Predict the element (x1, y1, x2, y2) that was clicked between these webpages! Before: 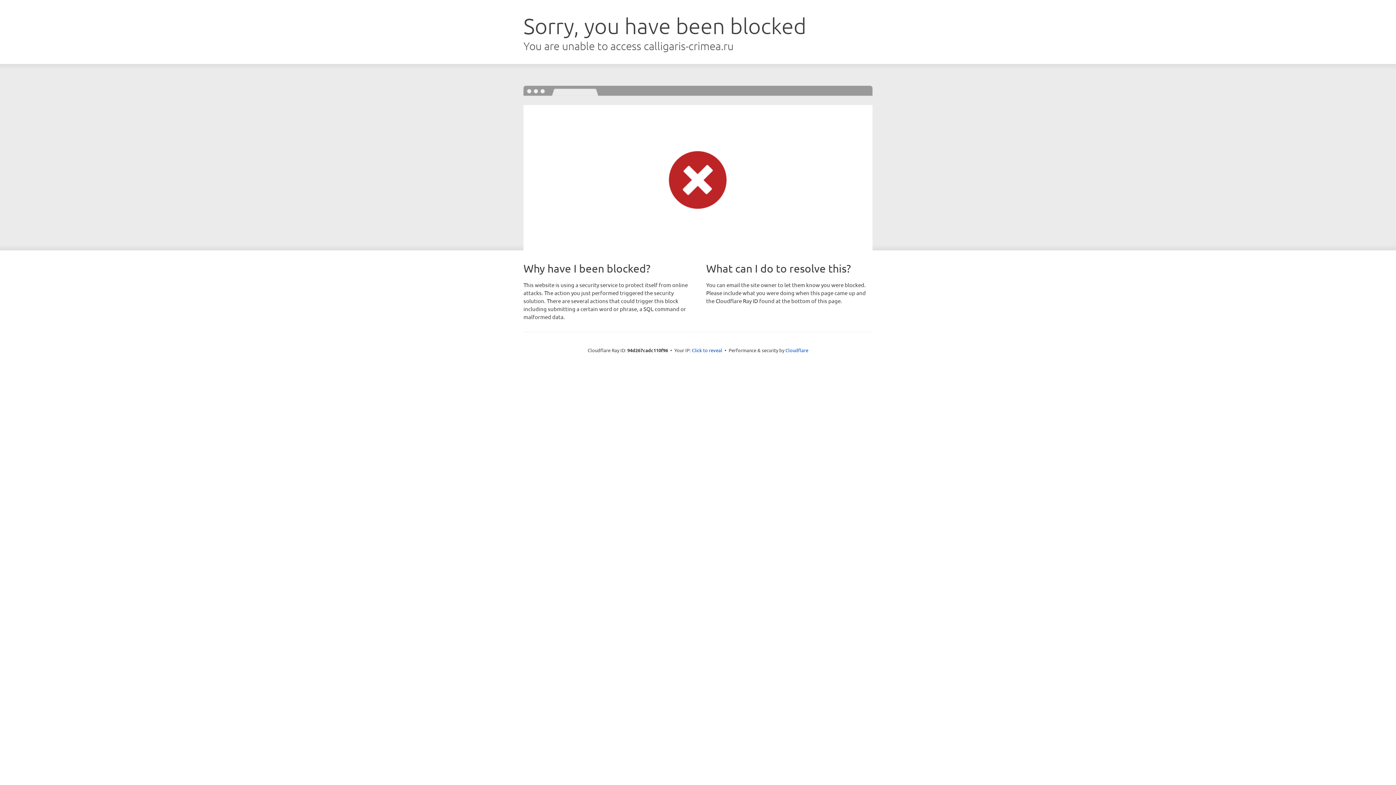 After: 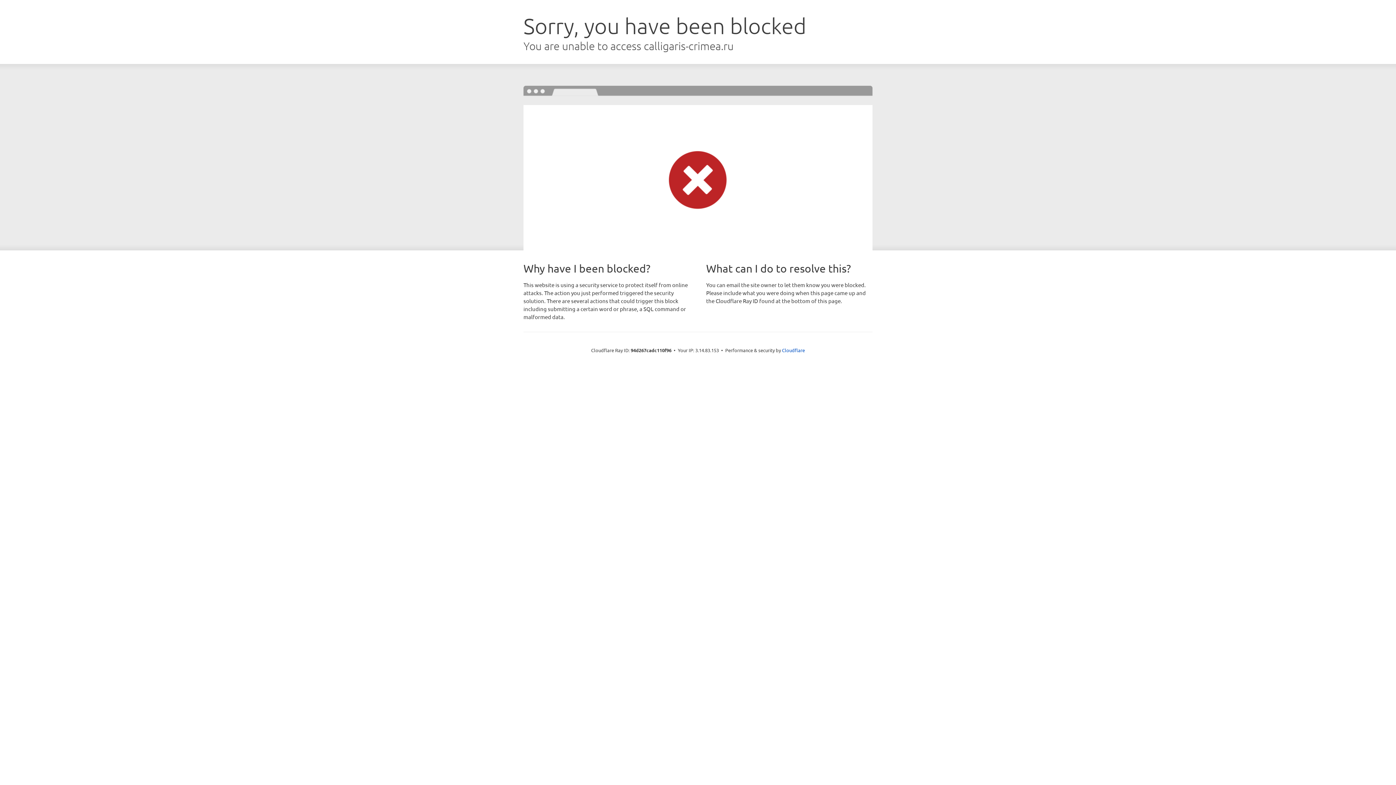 Action: bbox: (692, 346, 722, 353) label: Click to reveal